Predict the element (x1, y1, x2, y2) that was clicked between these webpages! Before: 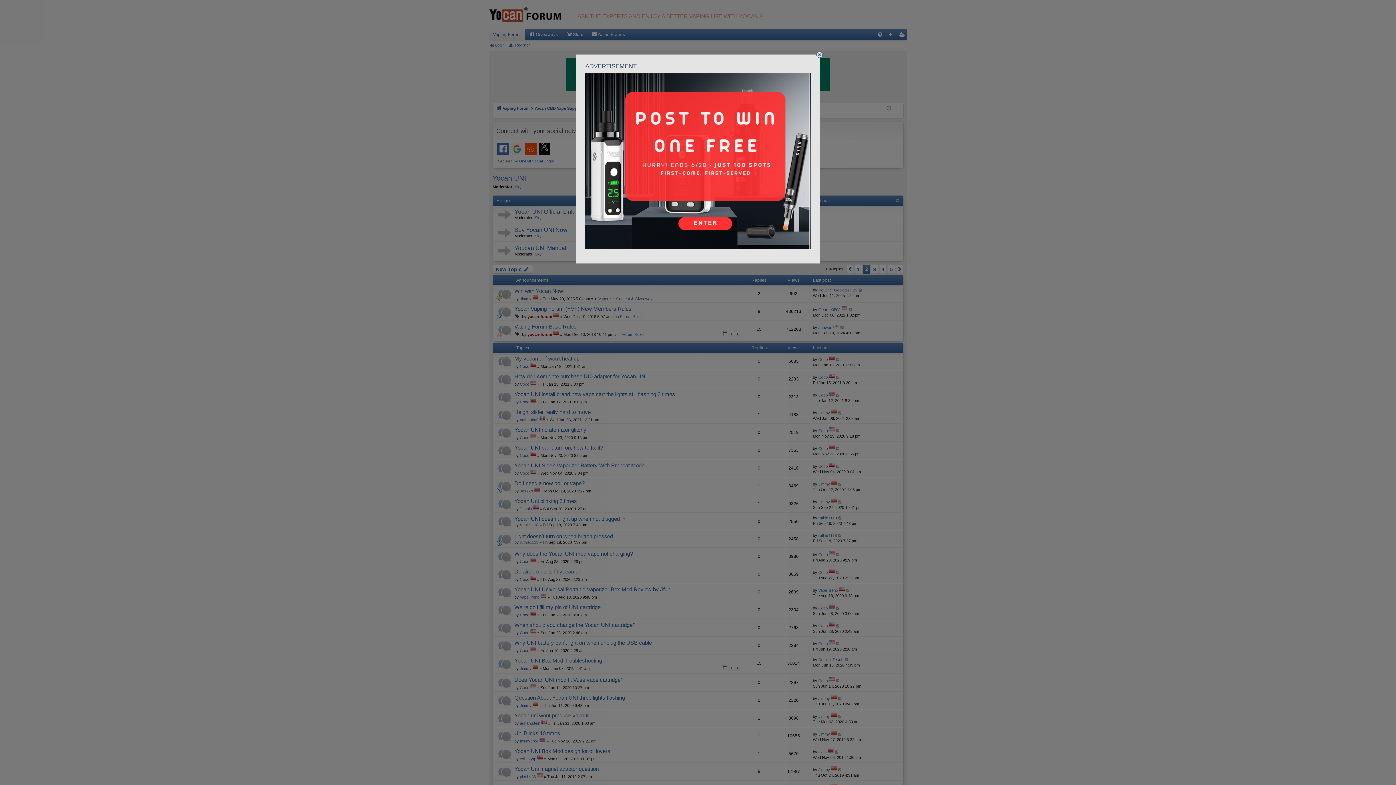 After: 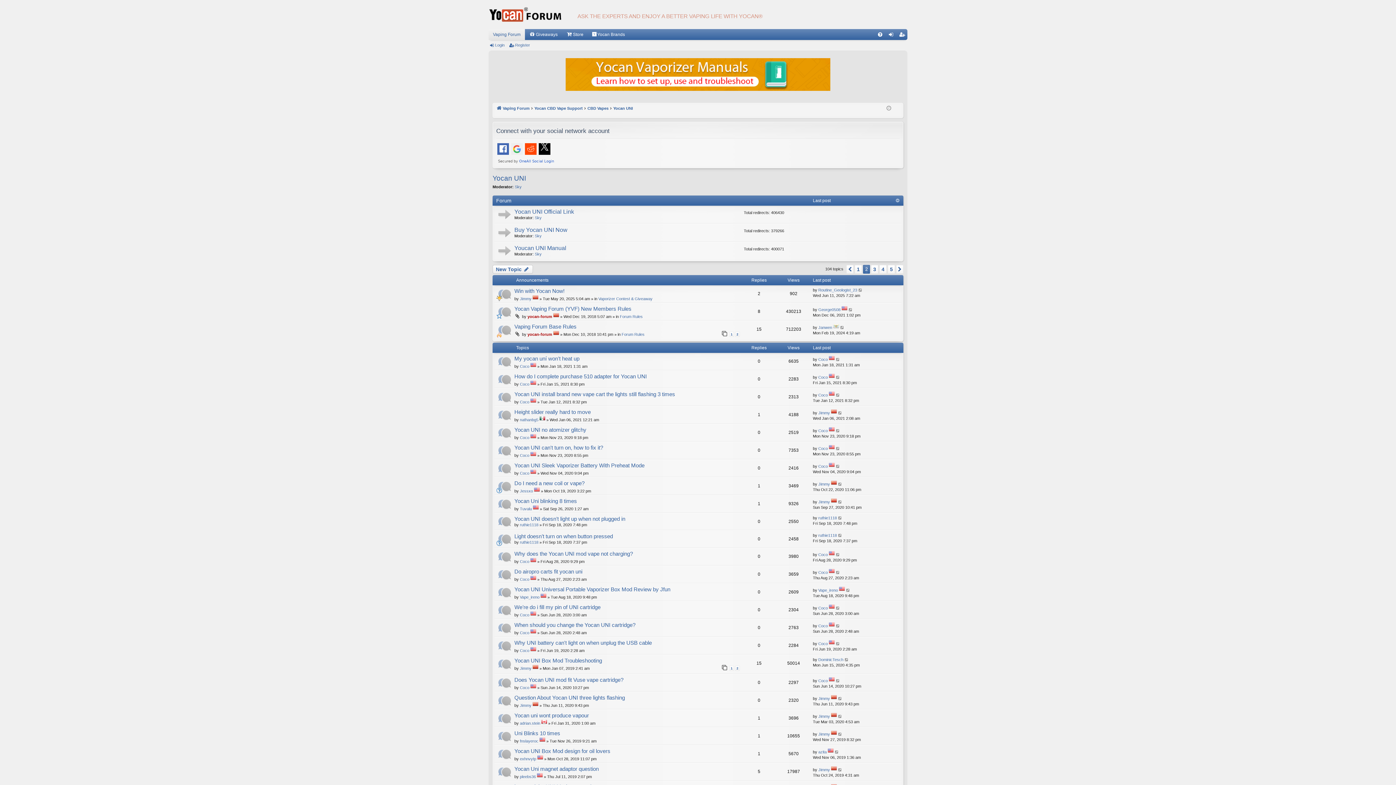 Action: bbox: (815, 50, 824, 59)